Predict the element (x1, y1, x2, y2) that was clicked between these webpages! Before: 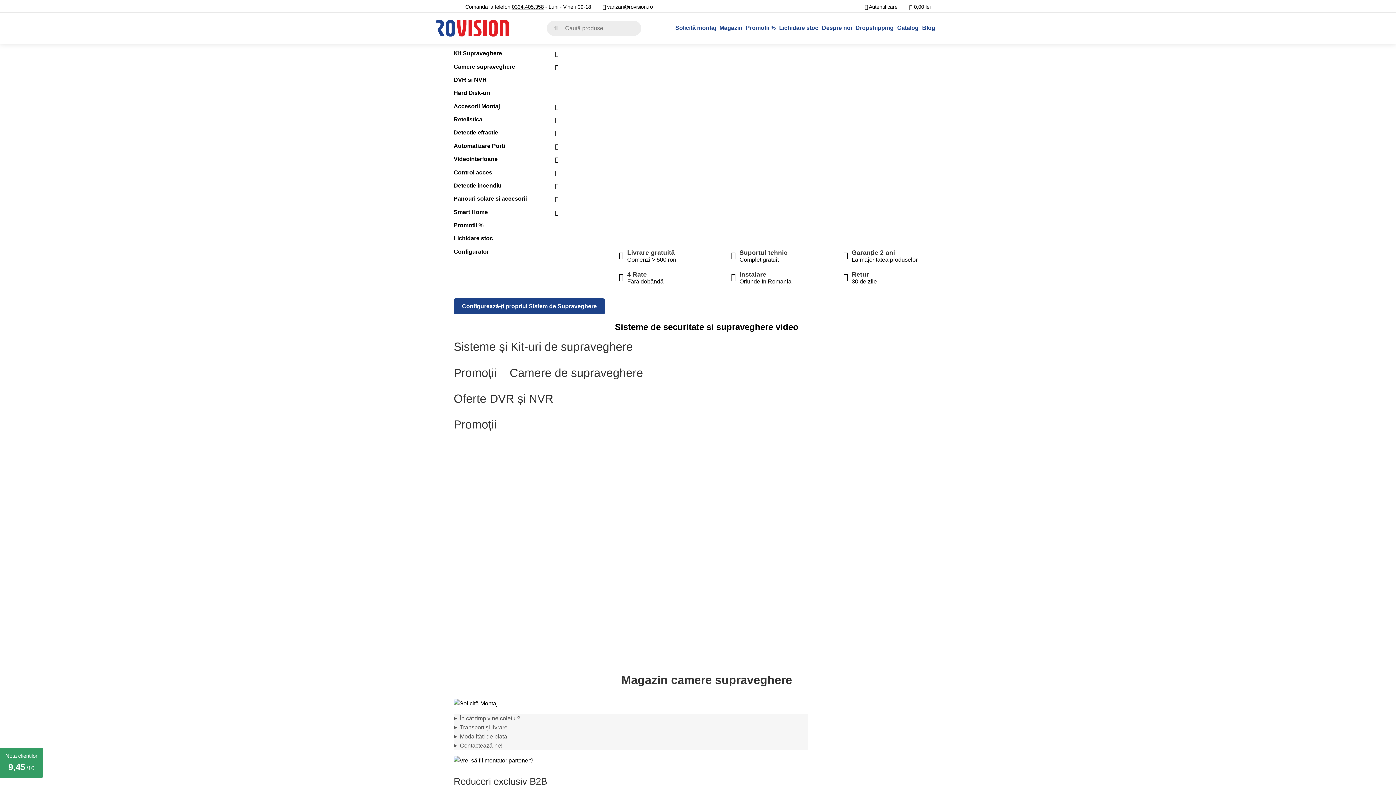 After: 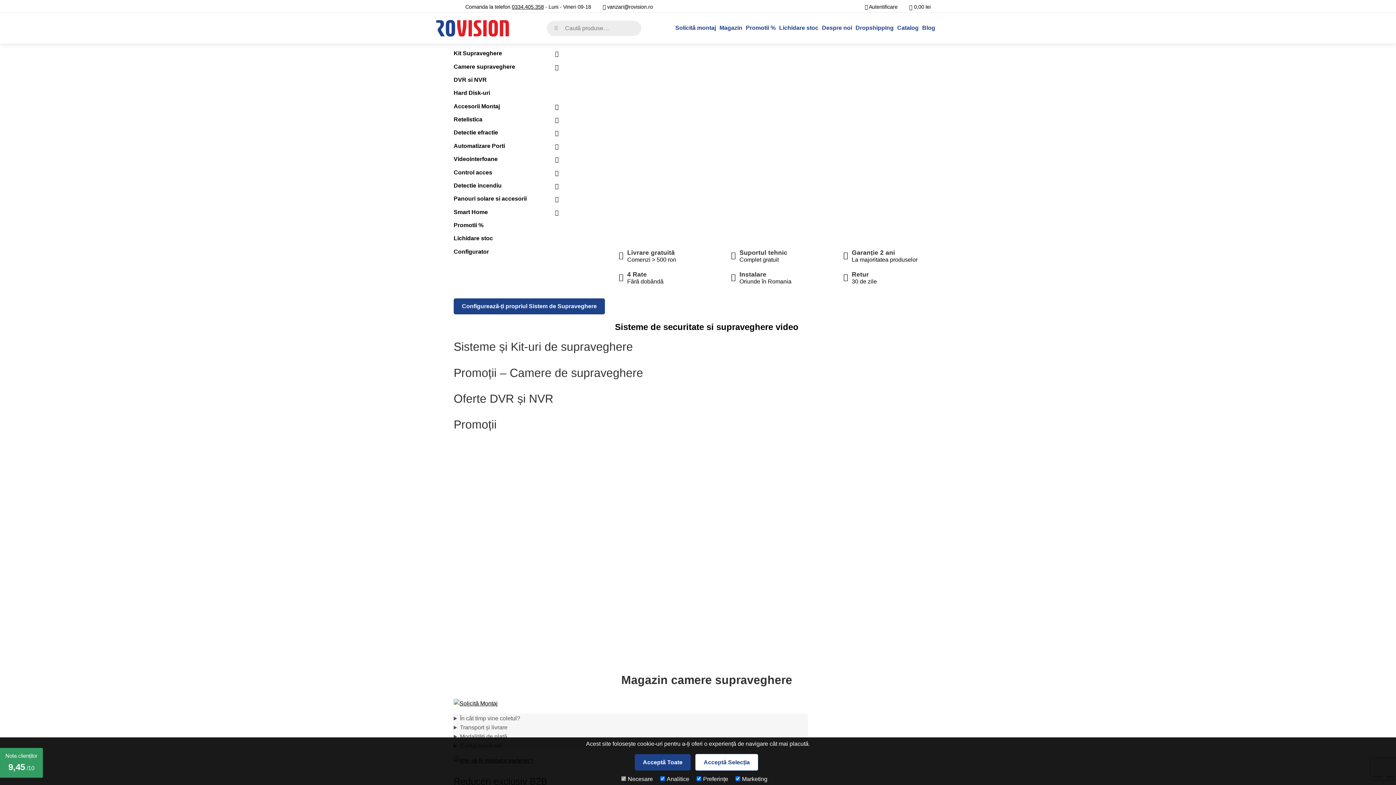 Action: bbox: (848, 244, 921, 266) label: Garanție 2 ani

La majoritatea produselor